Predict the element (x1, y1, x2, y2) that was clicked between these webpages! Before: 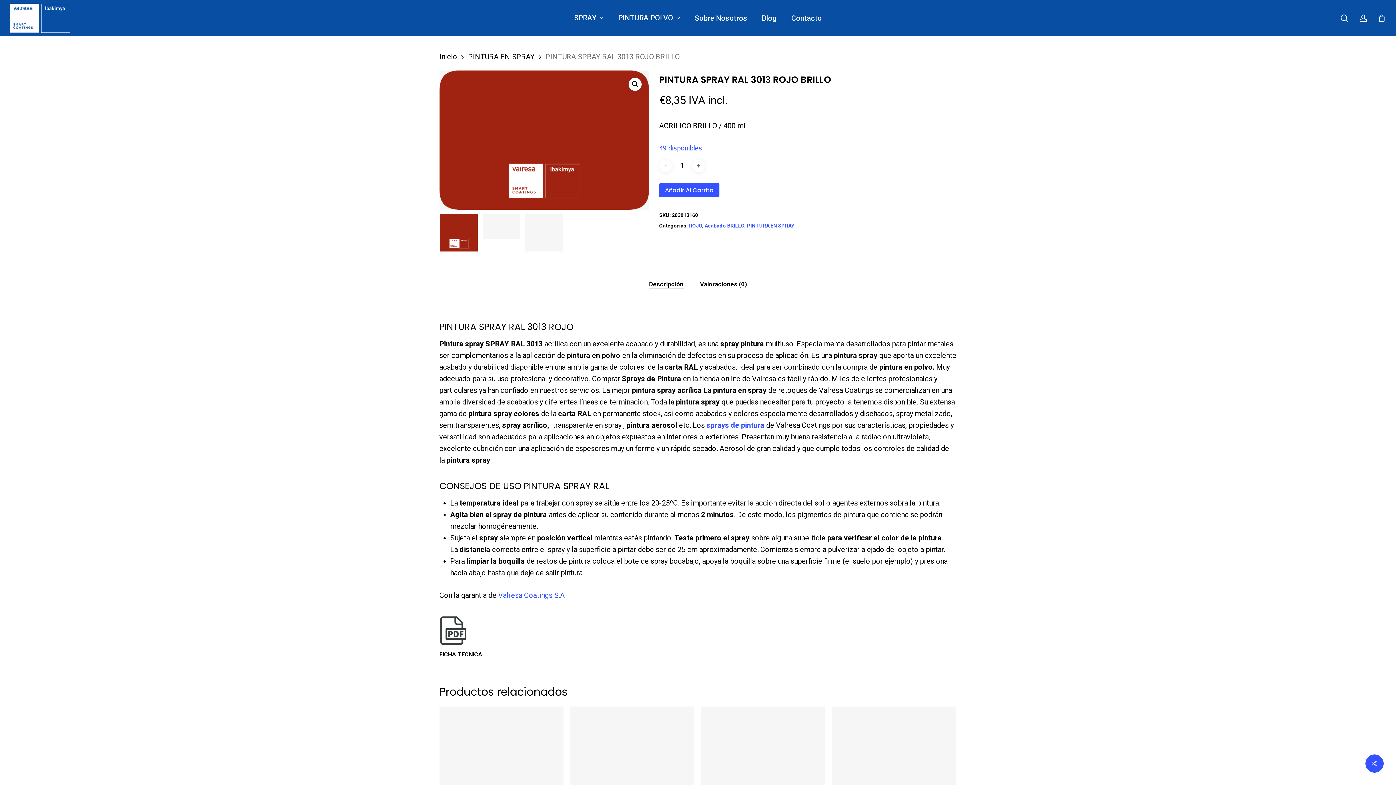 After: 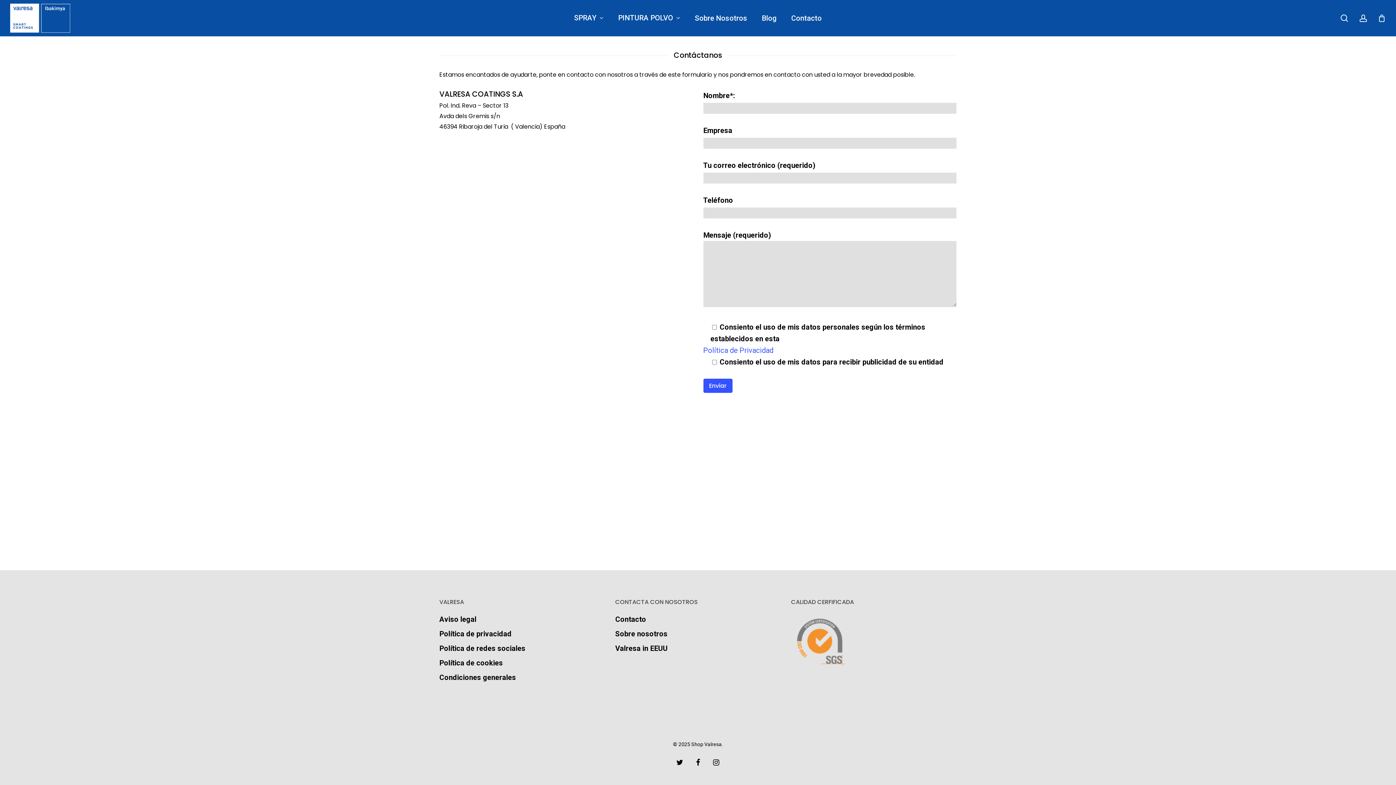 Action: bbox: (784, 15, 829, 21) label: Contacto